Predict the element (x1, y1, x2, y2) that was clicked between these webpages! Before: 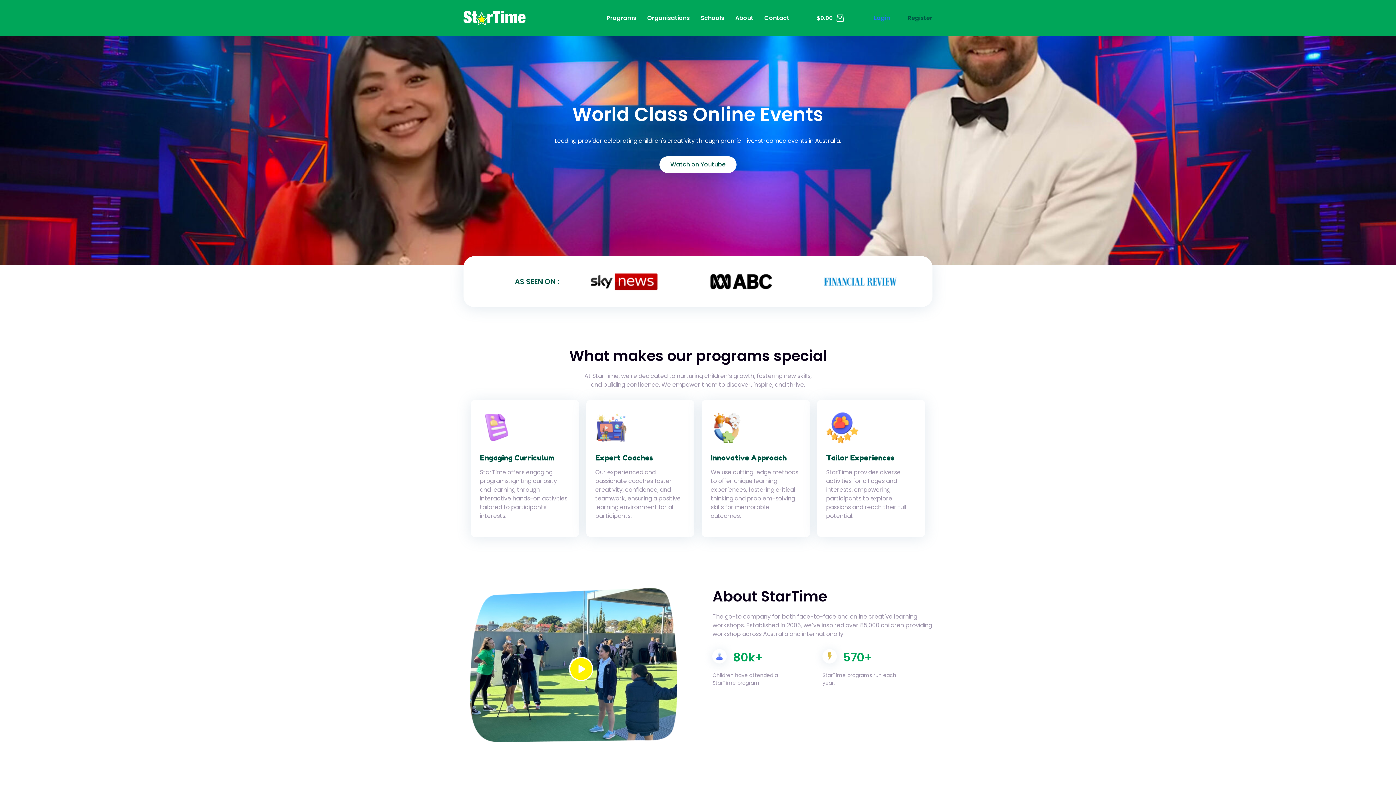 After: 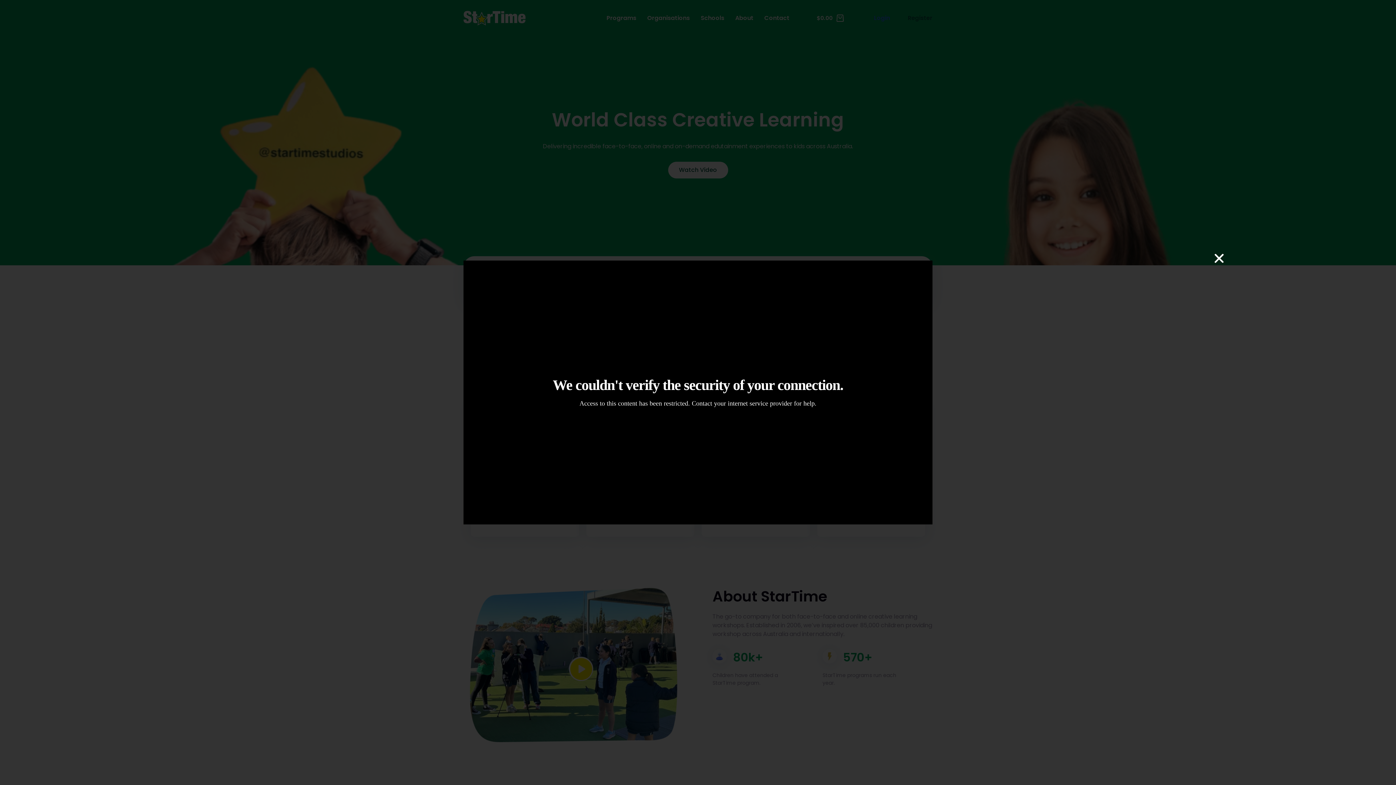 Action: bbox: (568, 665, 593, 672)